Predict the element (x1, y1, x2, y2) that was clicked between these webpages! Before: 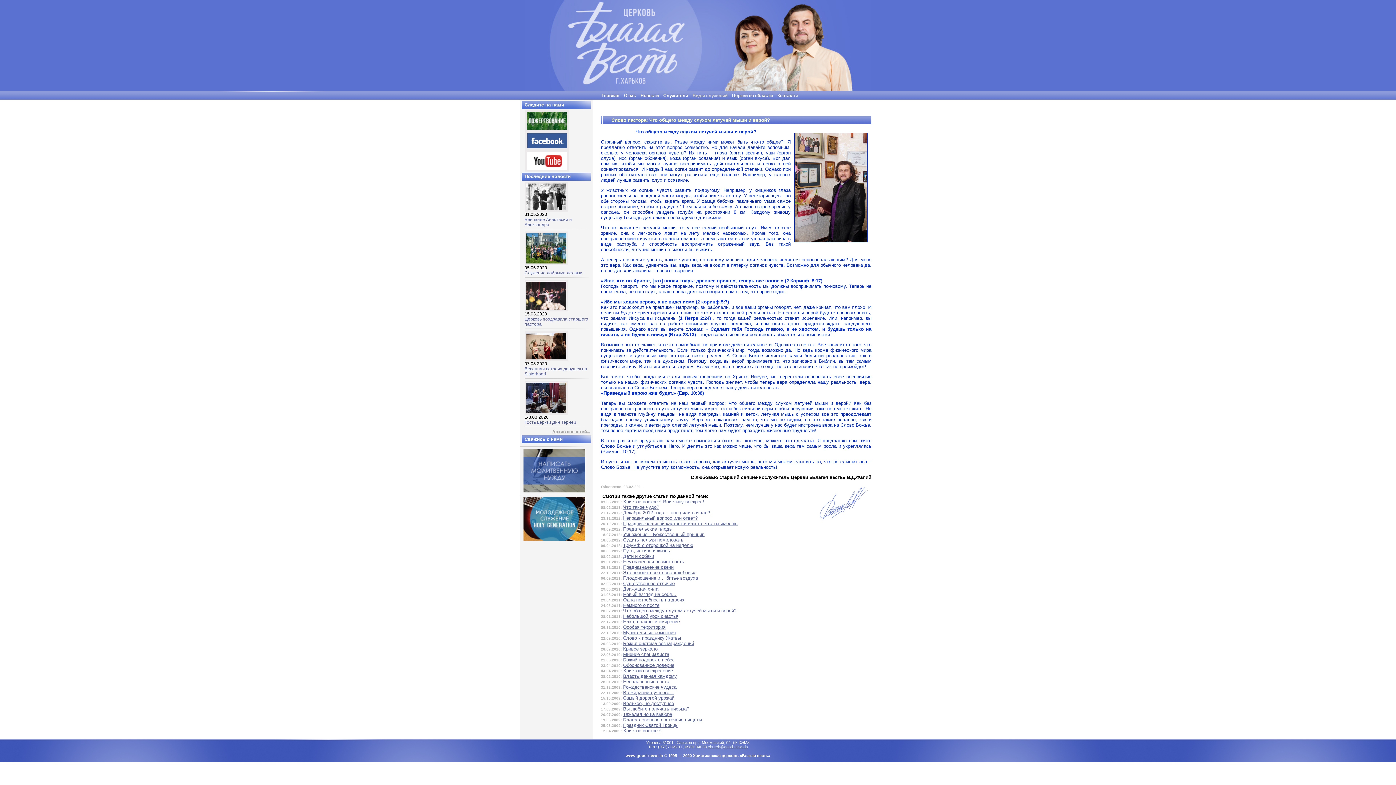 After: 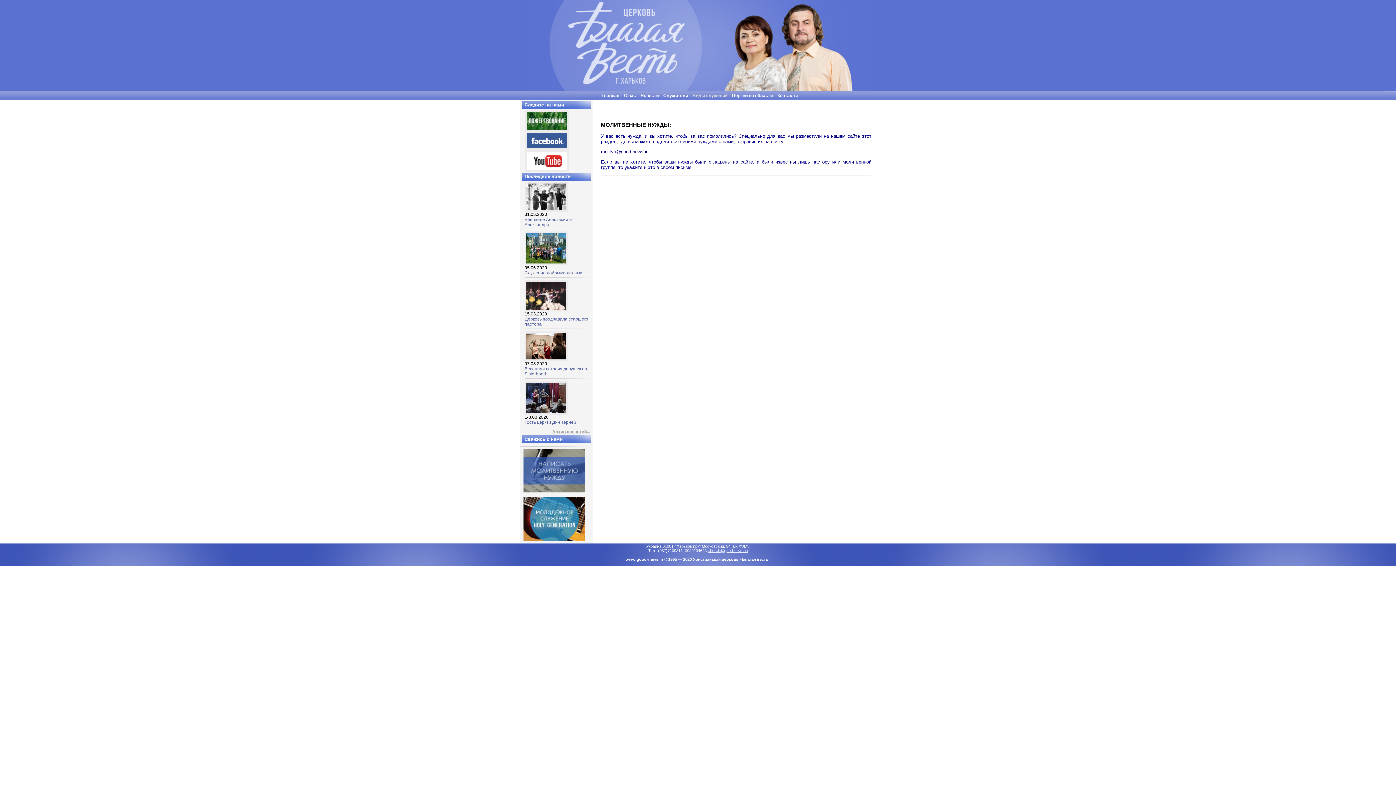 Action: bbox: (520, 488, 585, 493)